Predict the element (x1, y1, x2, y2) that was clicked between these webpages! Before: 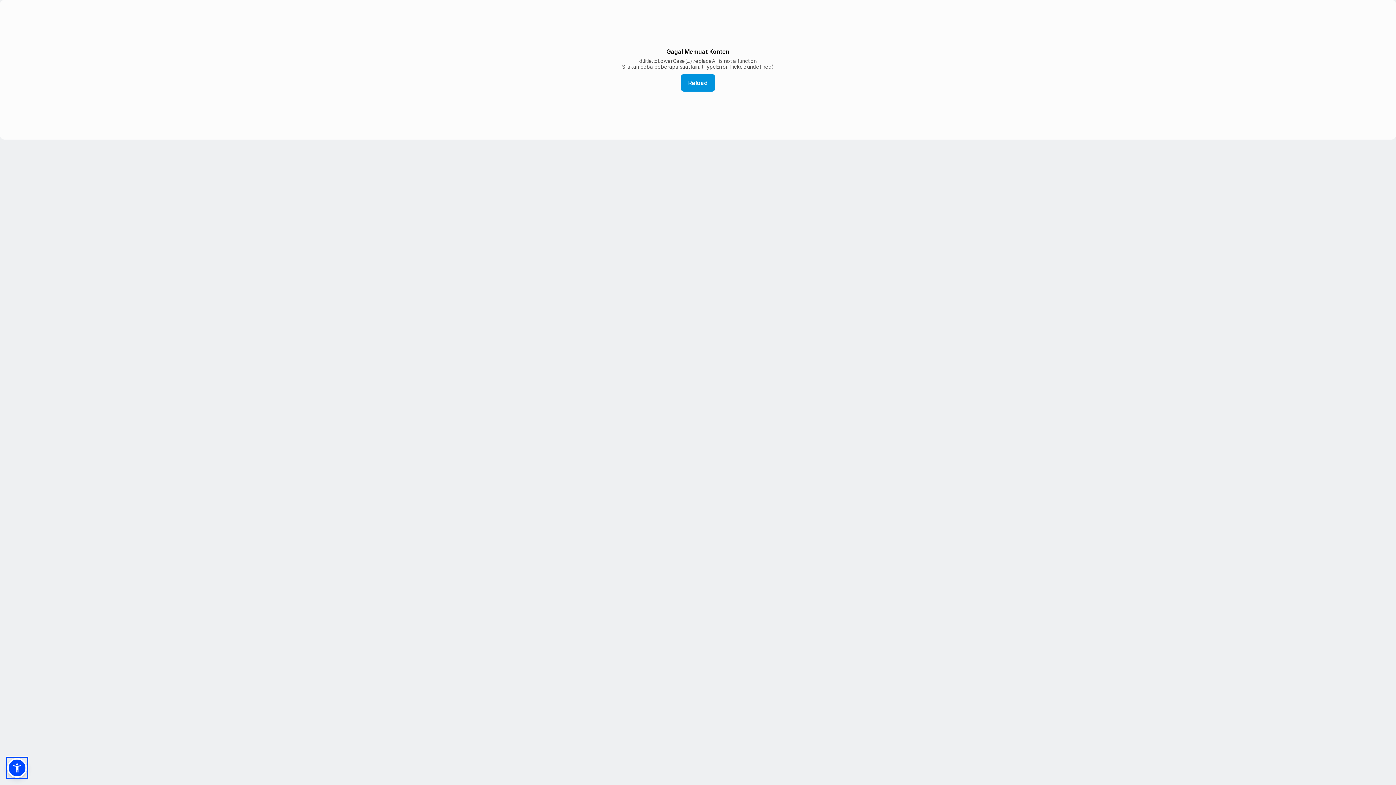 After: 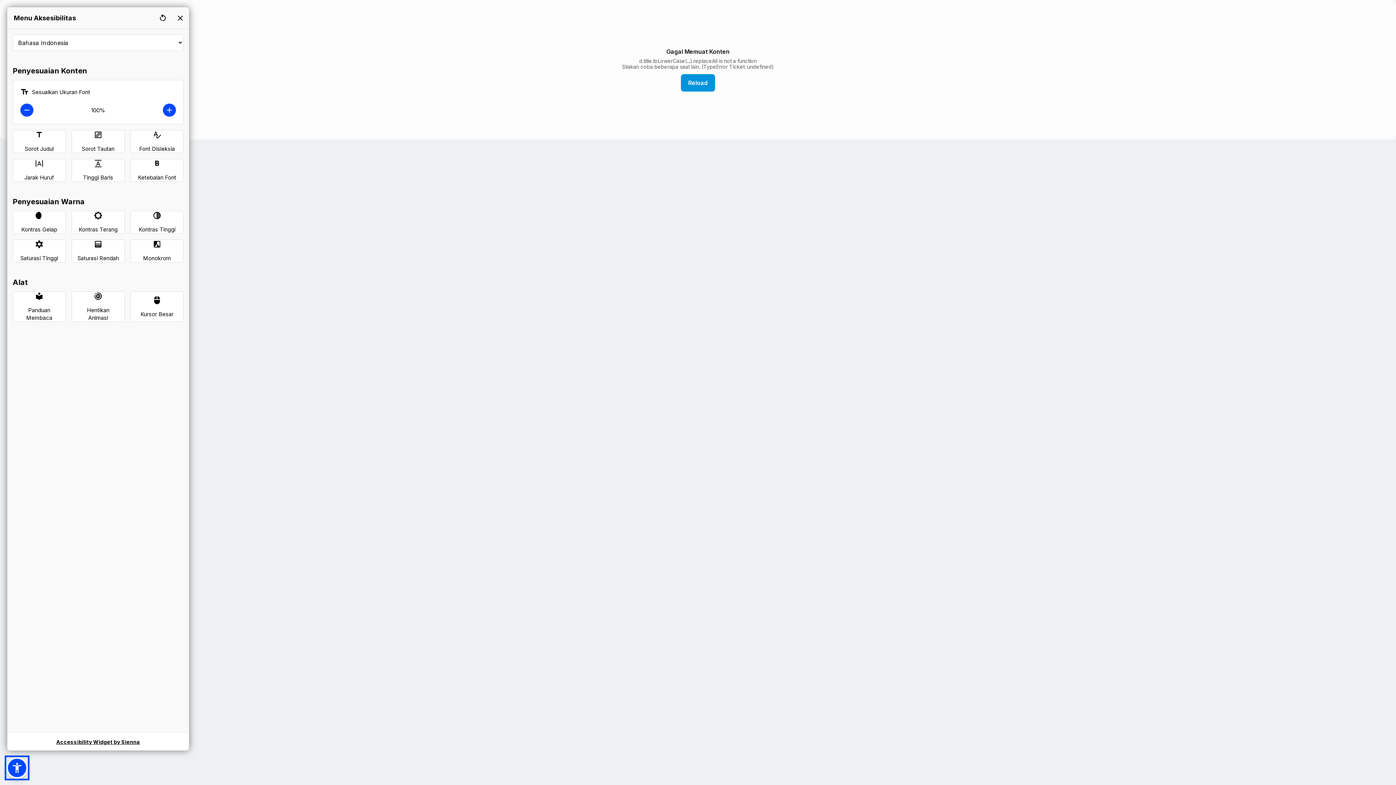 Action: bbox: (7, 758, 26, 778)